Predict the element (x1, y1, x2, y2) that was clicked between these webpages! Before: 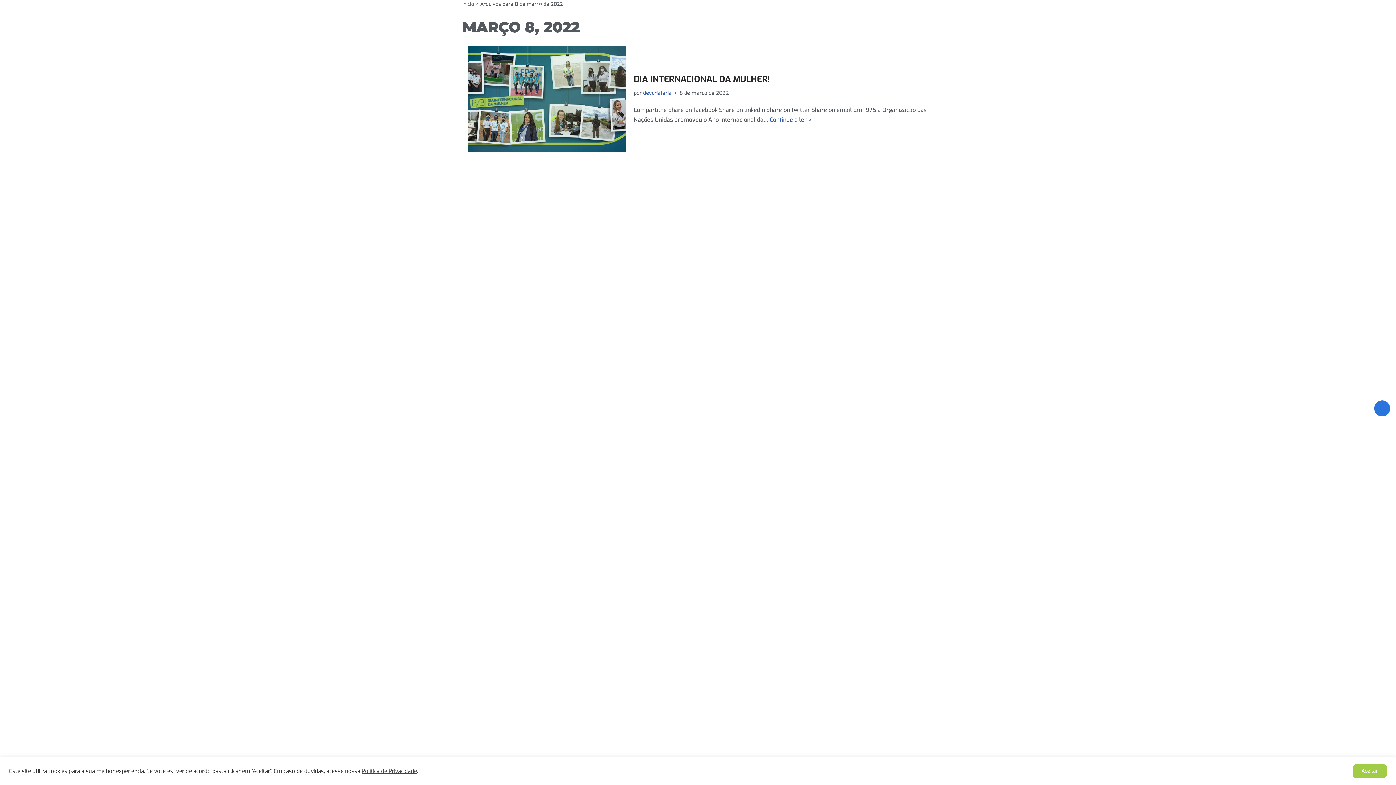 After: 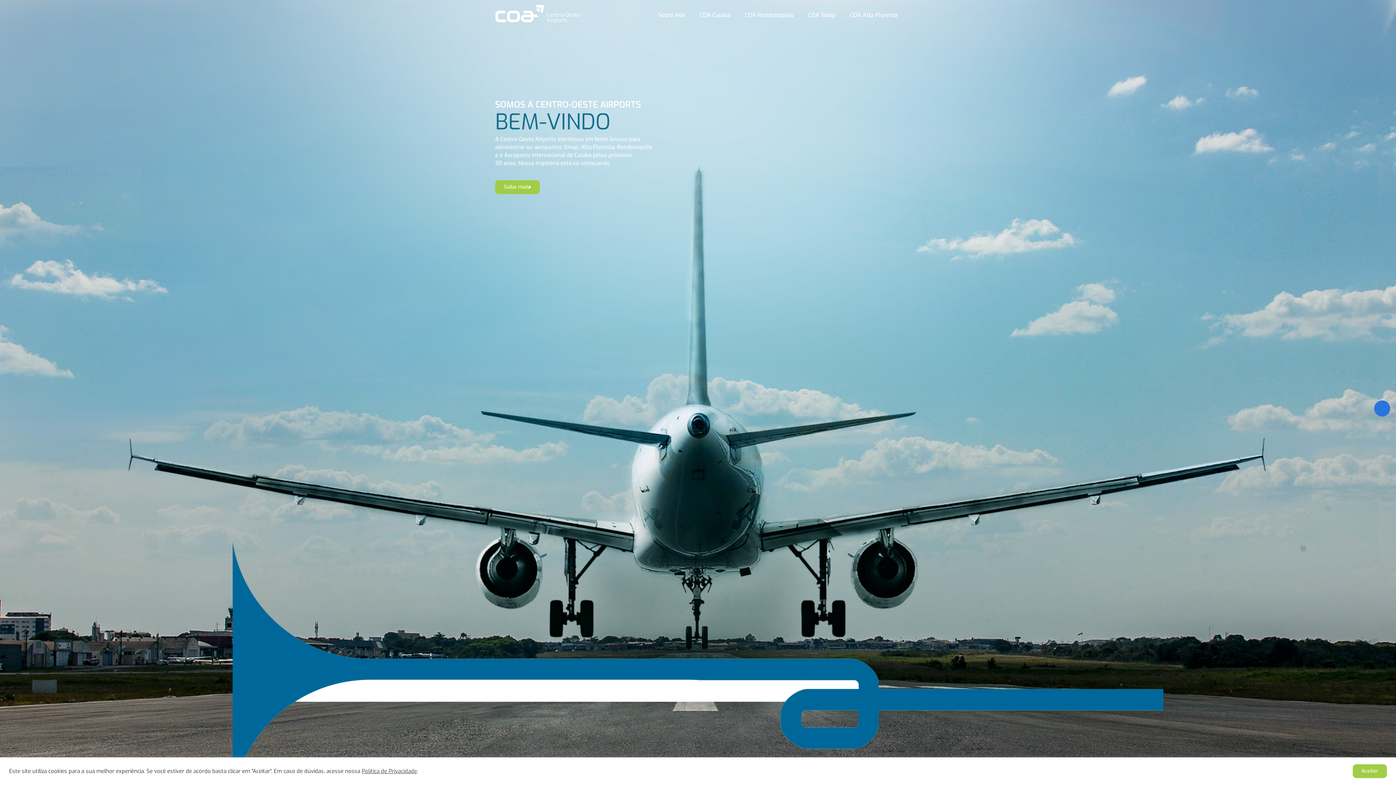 Action: bbox: (490, 3, 594, 25)